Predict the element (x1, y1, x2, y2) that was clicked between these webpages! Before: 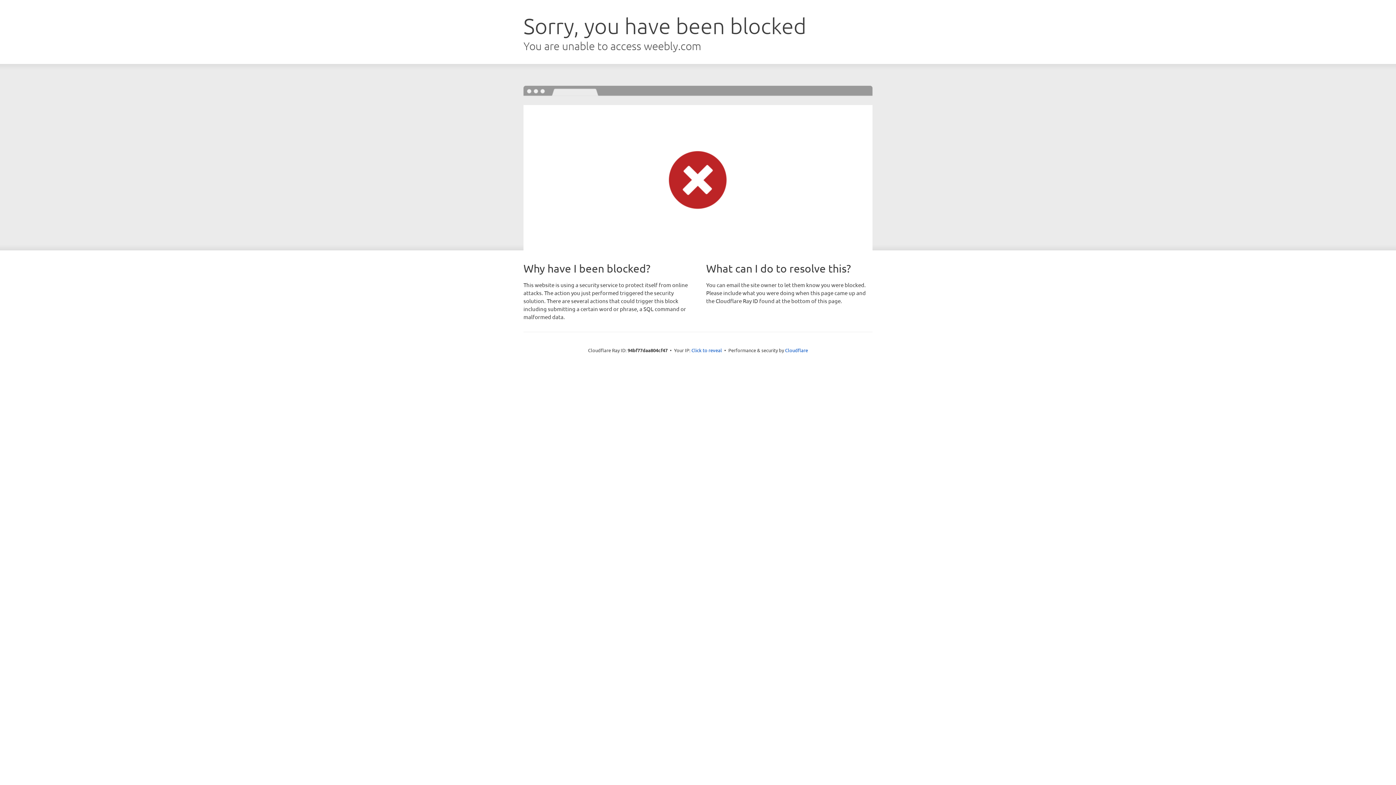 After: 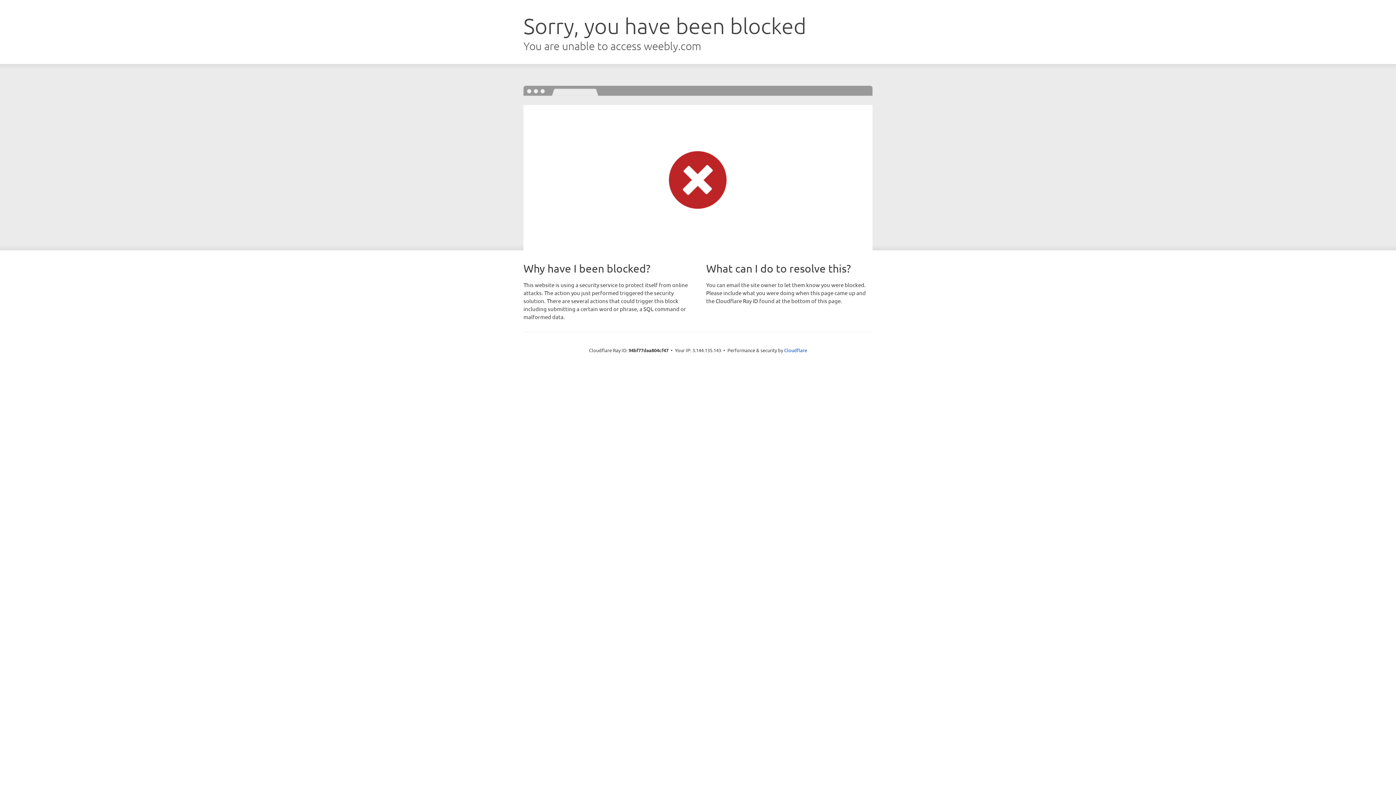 Action: label: Click to reveal bbox: (691, 346, 722, 353)